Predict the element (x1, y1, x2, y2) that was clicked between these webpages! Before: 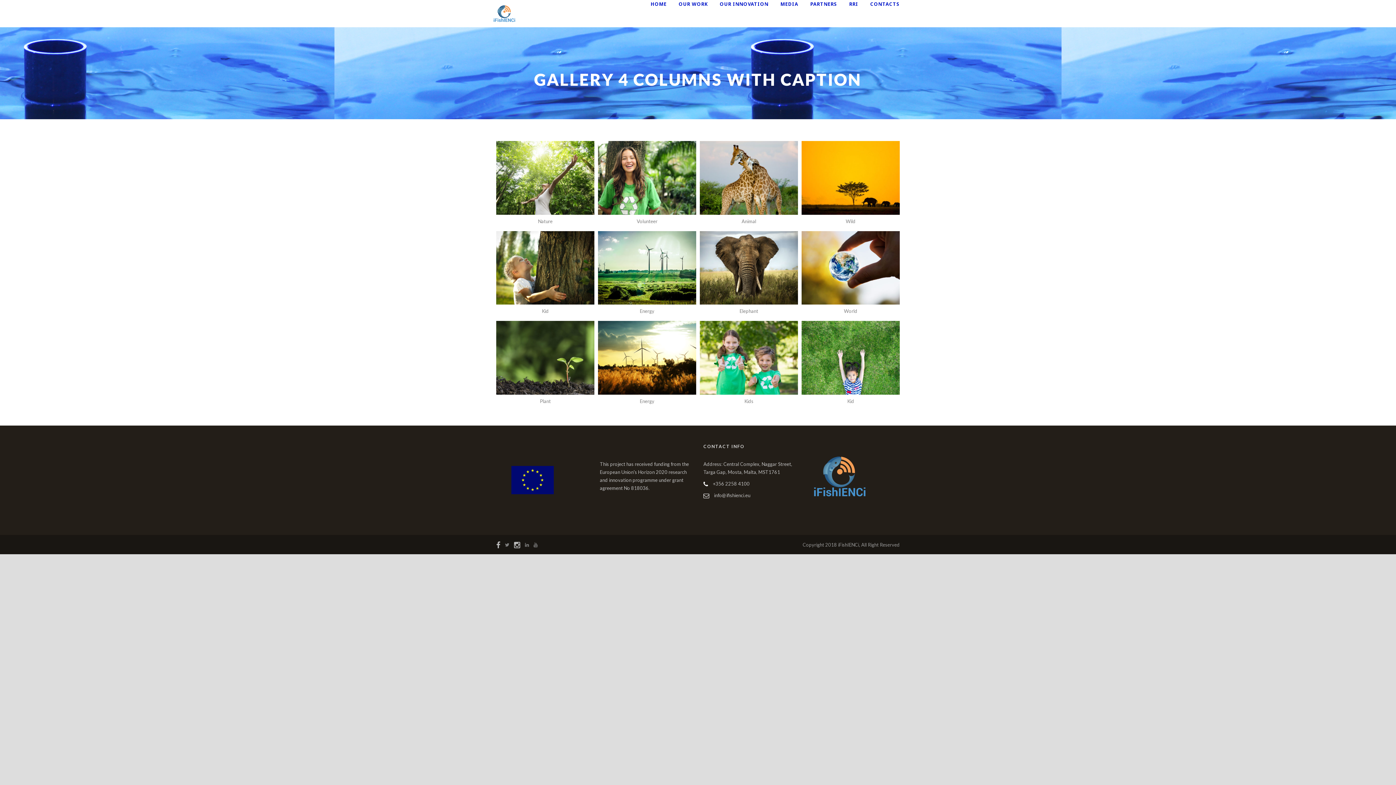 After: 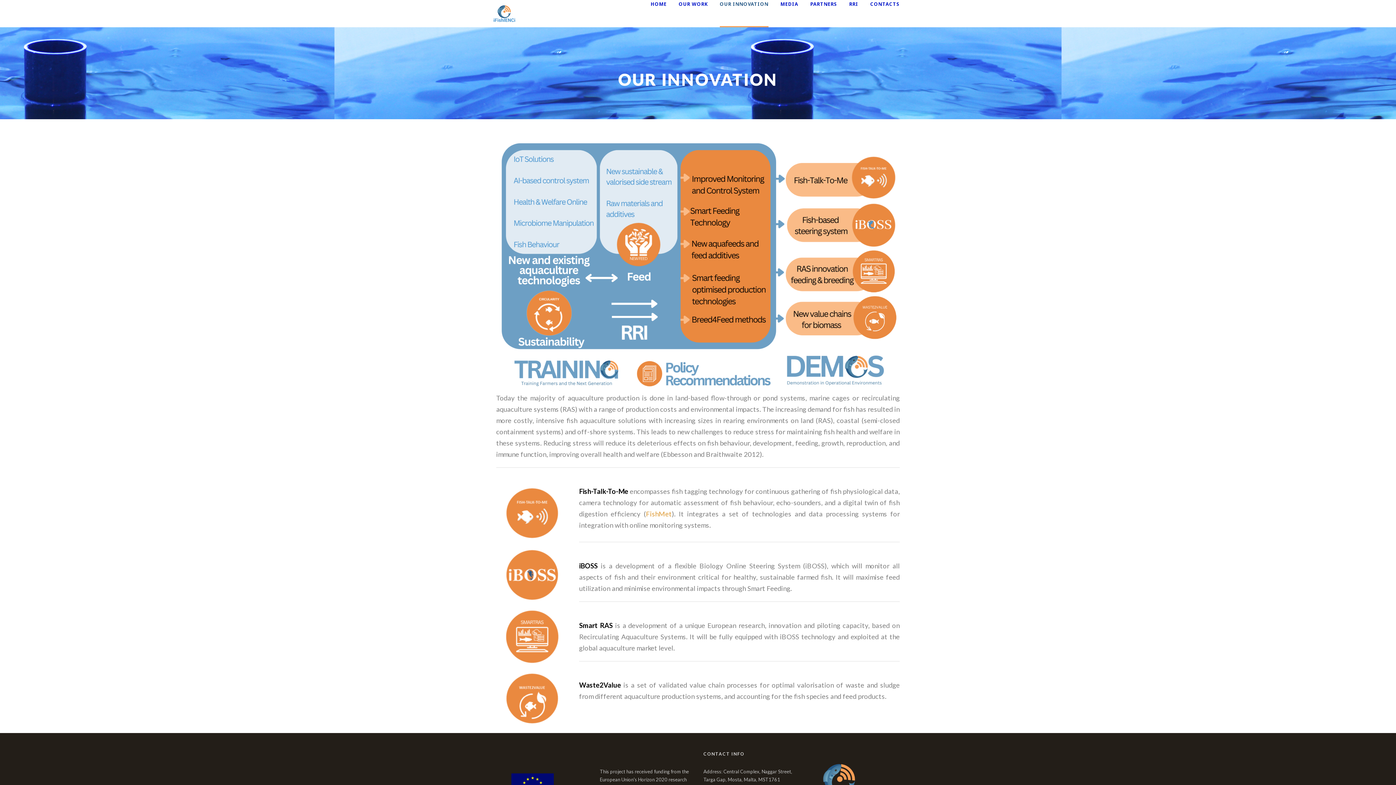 Action: bbox: (720, 0, 780, 24) label: OUR INNOVATION